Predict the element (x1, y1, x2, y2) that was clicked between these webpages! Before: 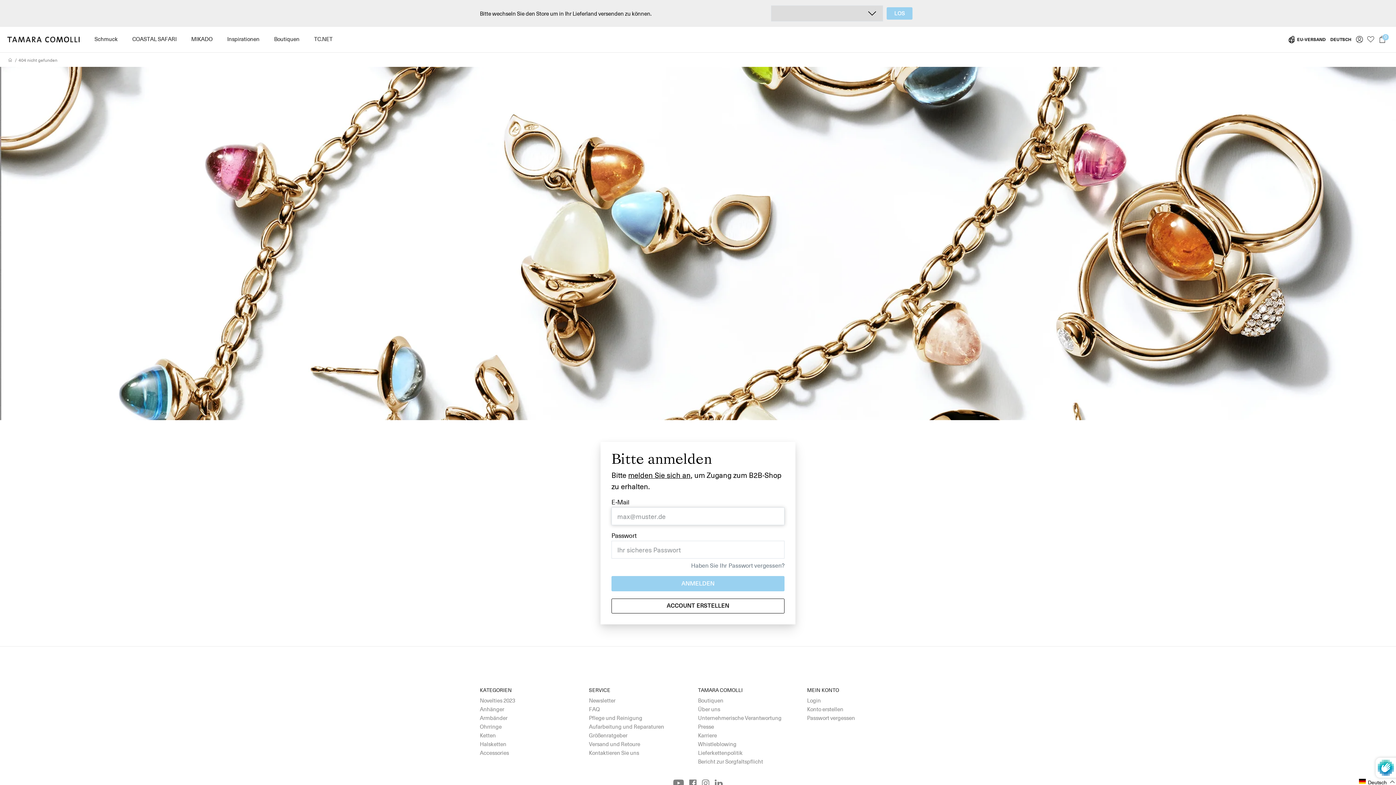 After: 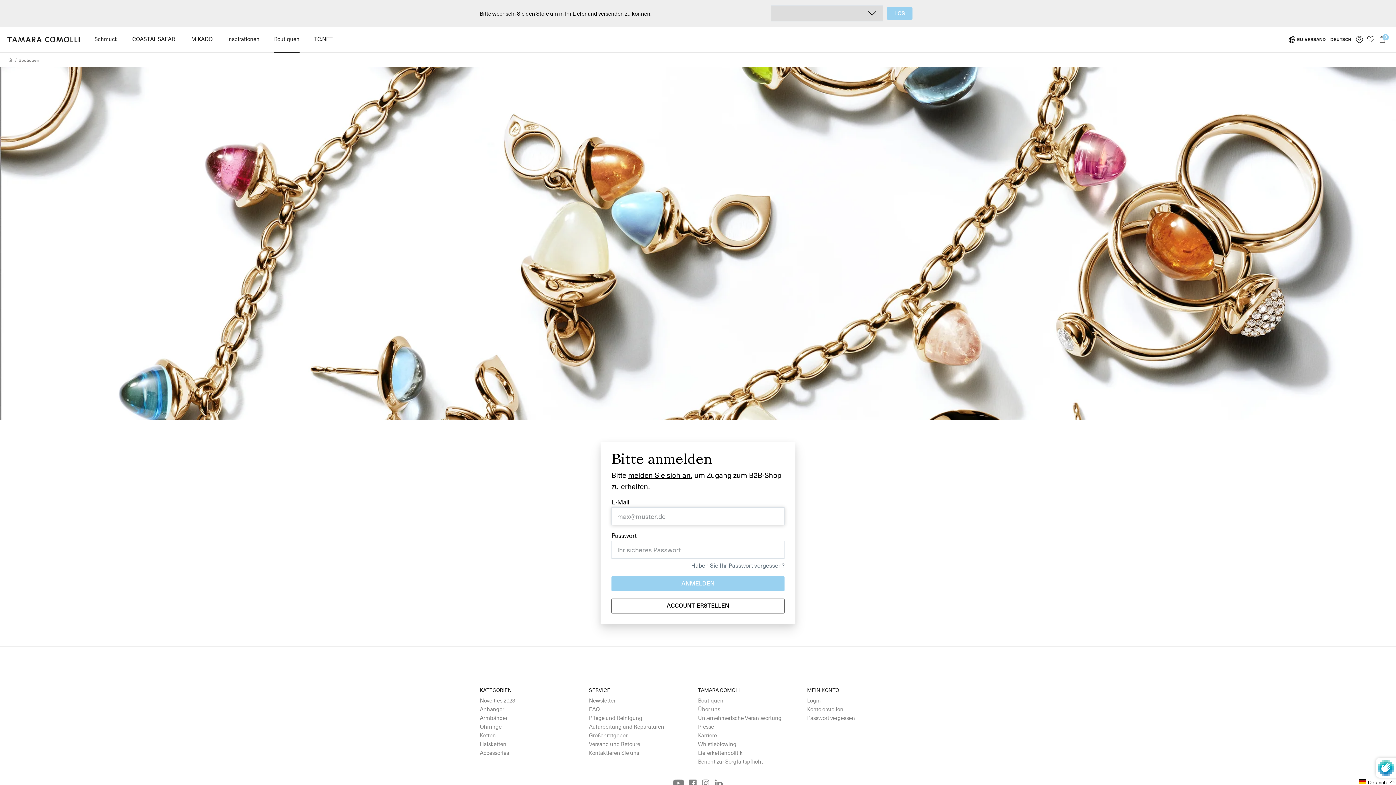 Action: bbox: (266, 32, 306, 46) label: Boutiquen